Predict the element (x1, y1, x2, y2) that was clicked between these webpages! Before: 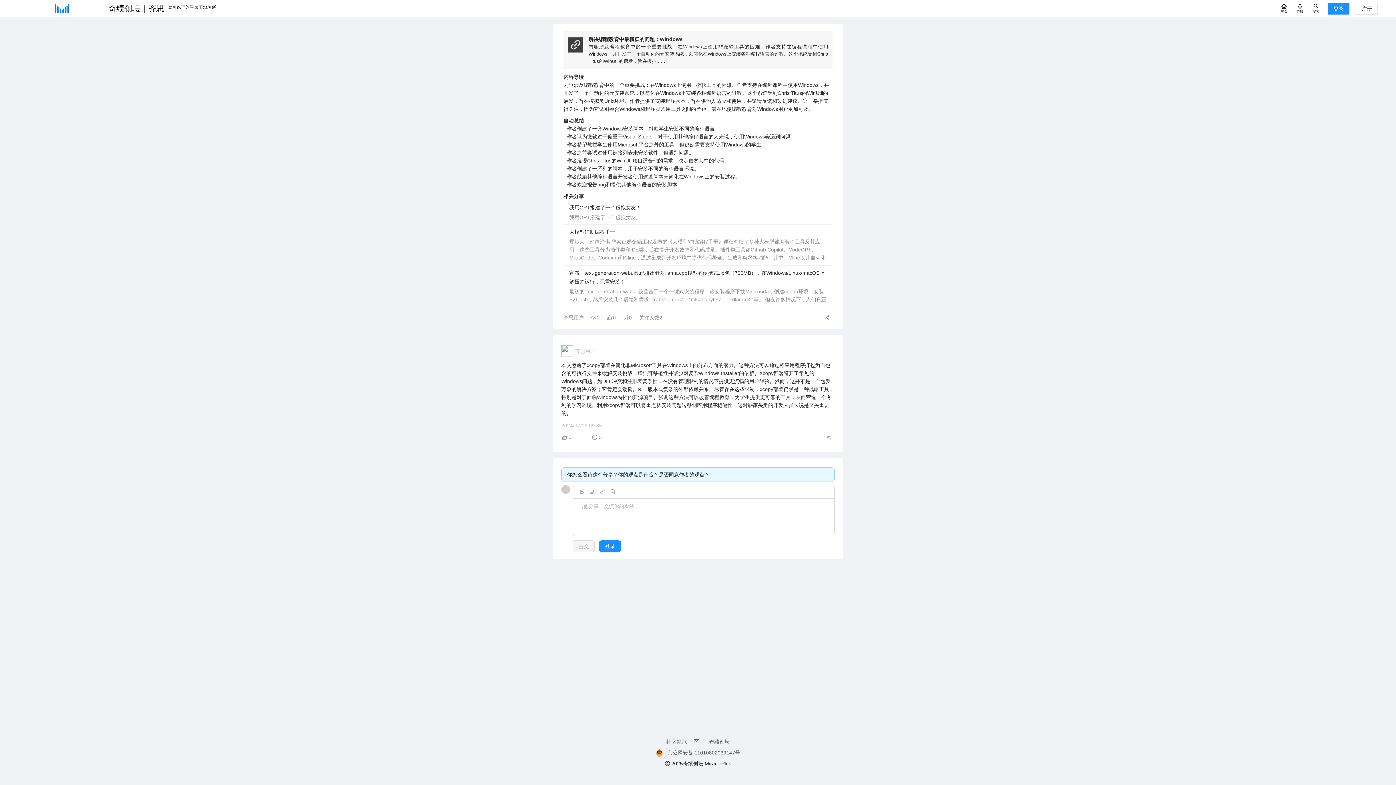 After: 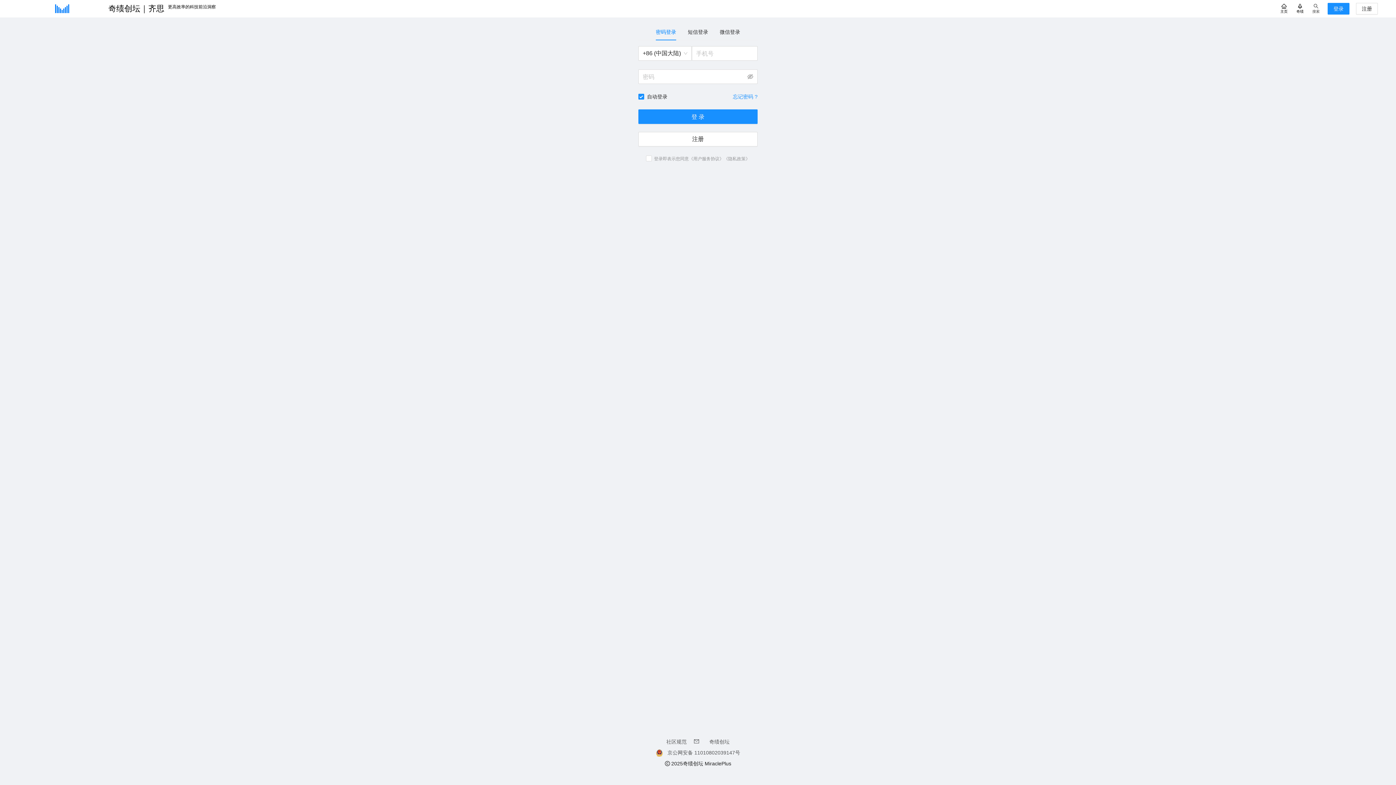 Action: bbox: (1308, 0, 1324, 17) label: 搜索